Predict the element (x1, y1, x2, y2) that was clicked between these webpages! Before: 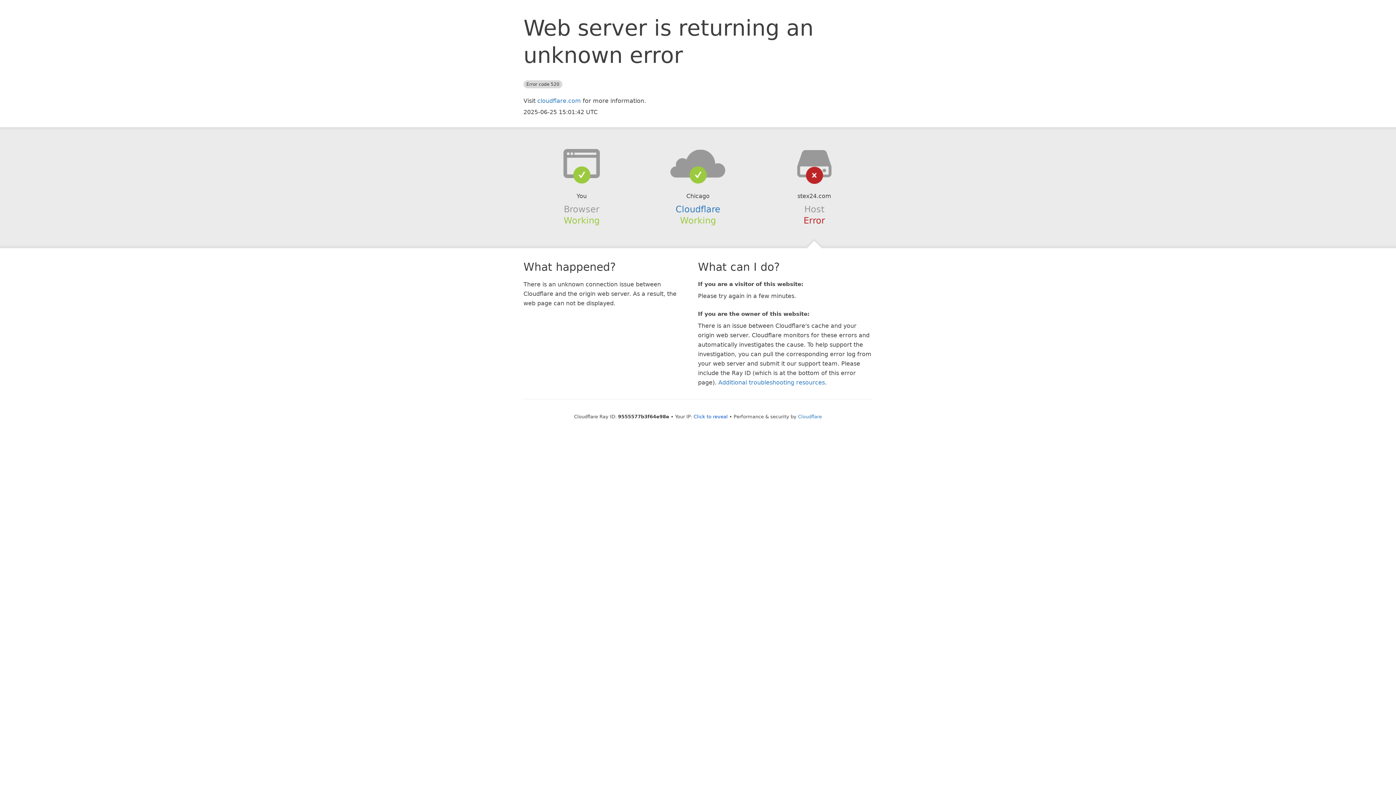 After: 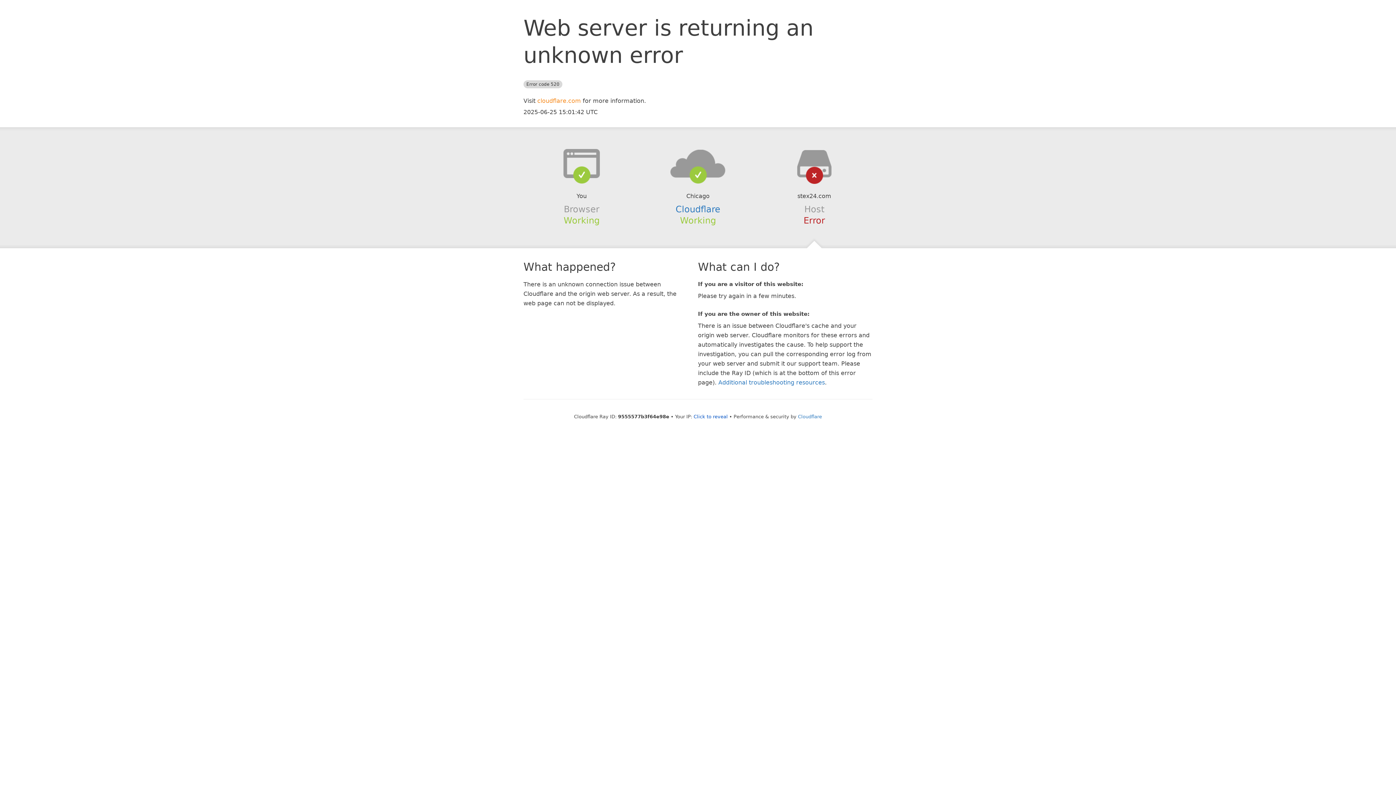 Action: bbox: (537, 97, 581, 104) label: cloudflare.com